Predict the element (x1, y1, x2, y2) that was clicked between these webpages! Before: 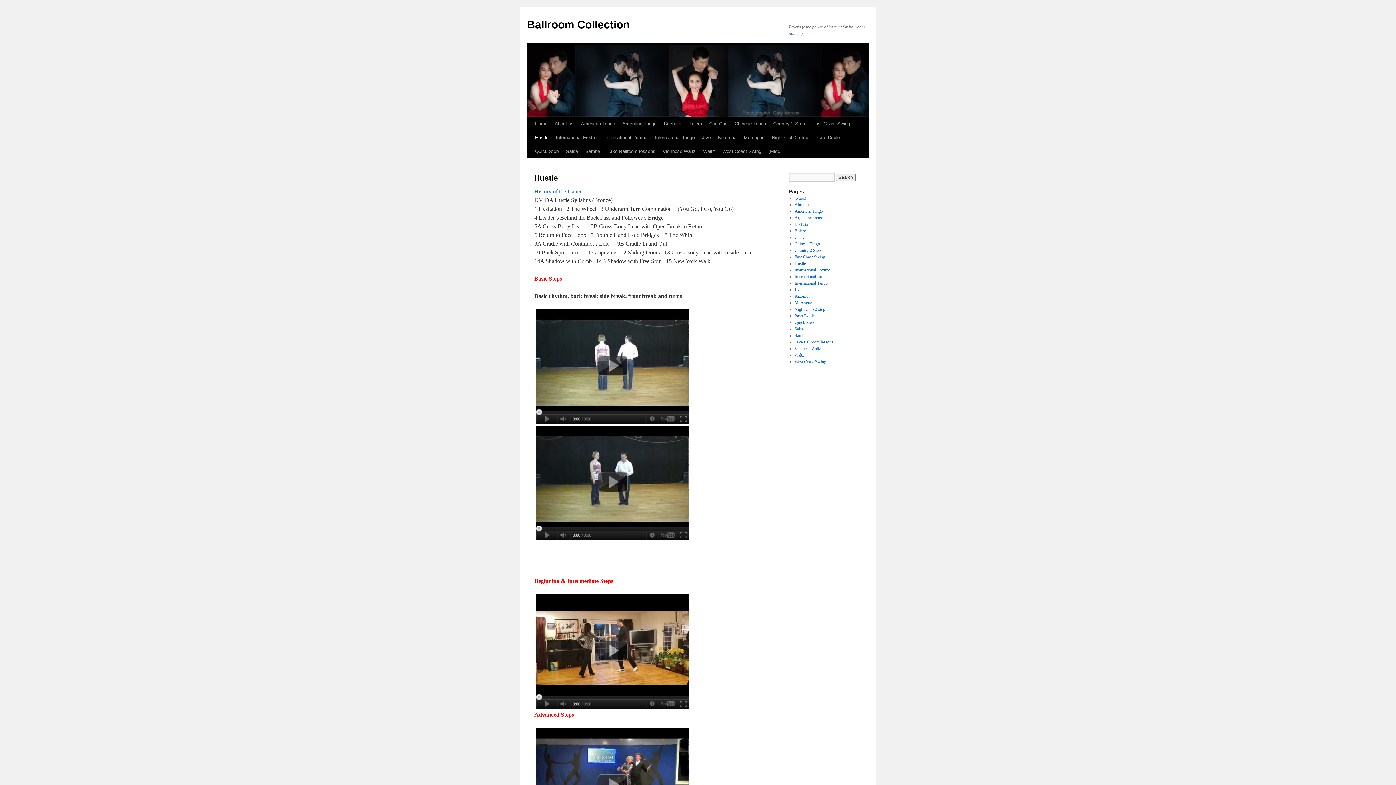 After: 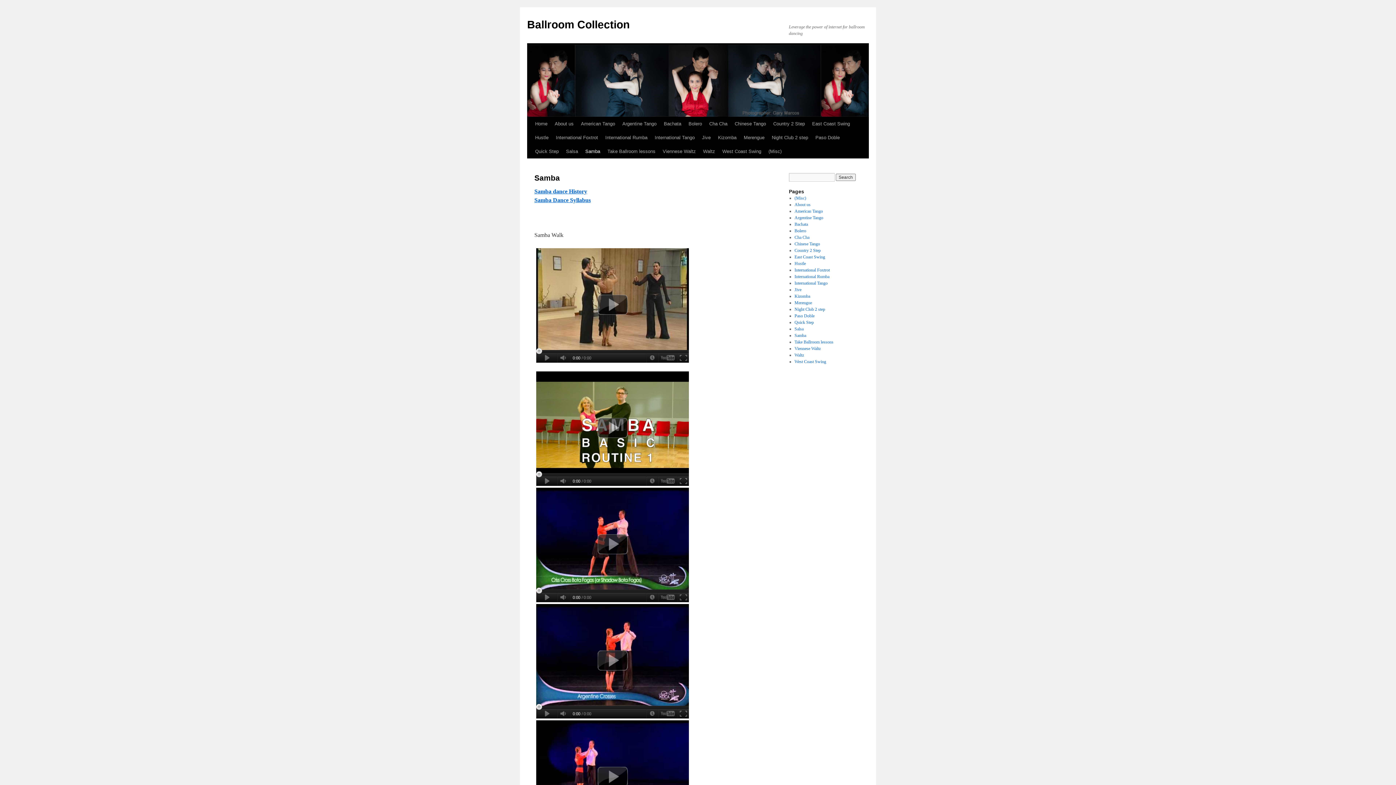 Action: label: Samba bbox: (581, 144, 604, 158)